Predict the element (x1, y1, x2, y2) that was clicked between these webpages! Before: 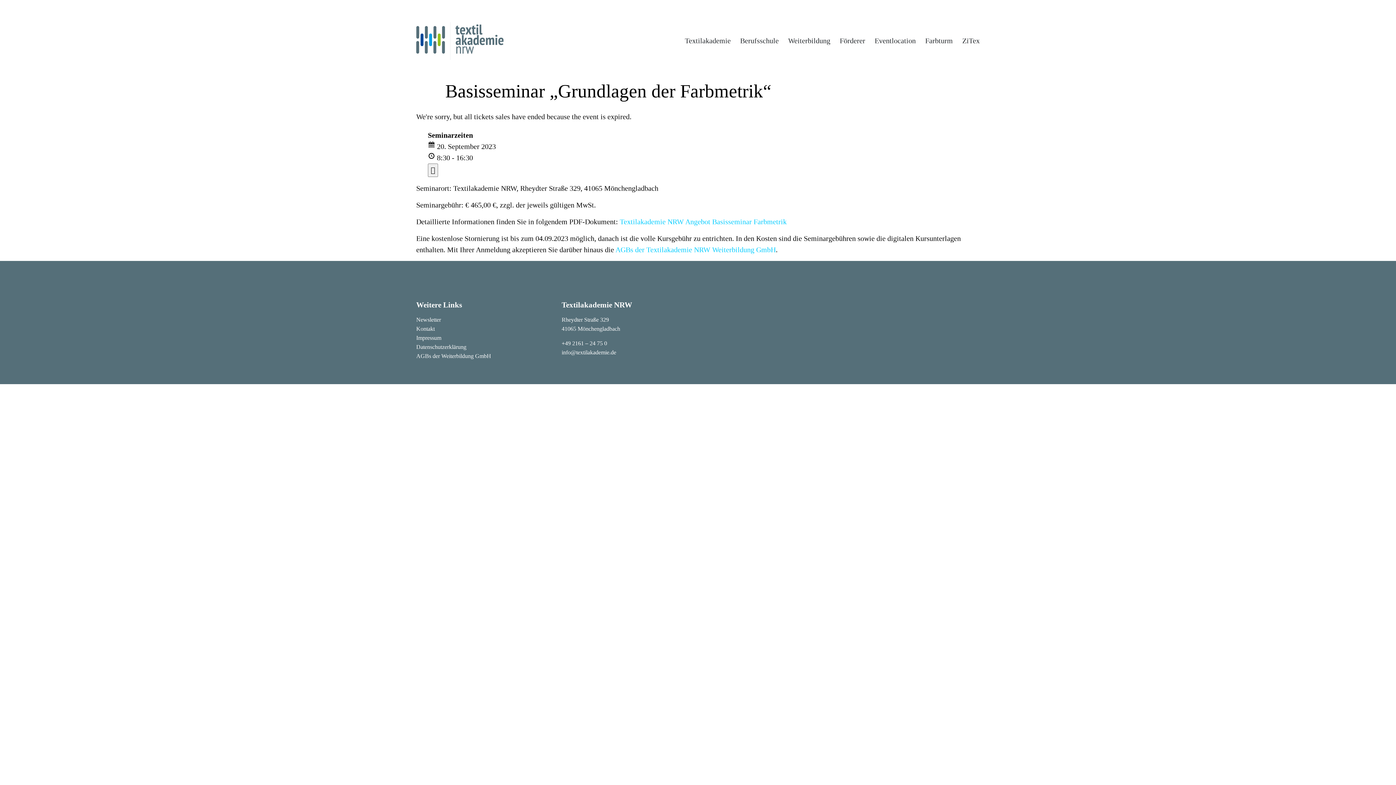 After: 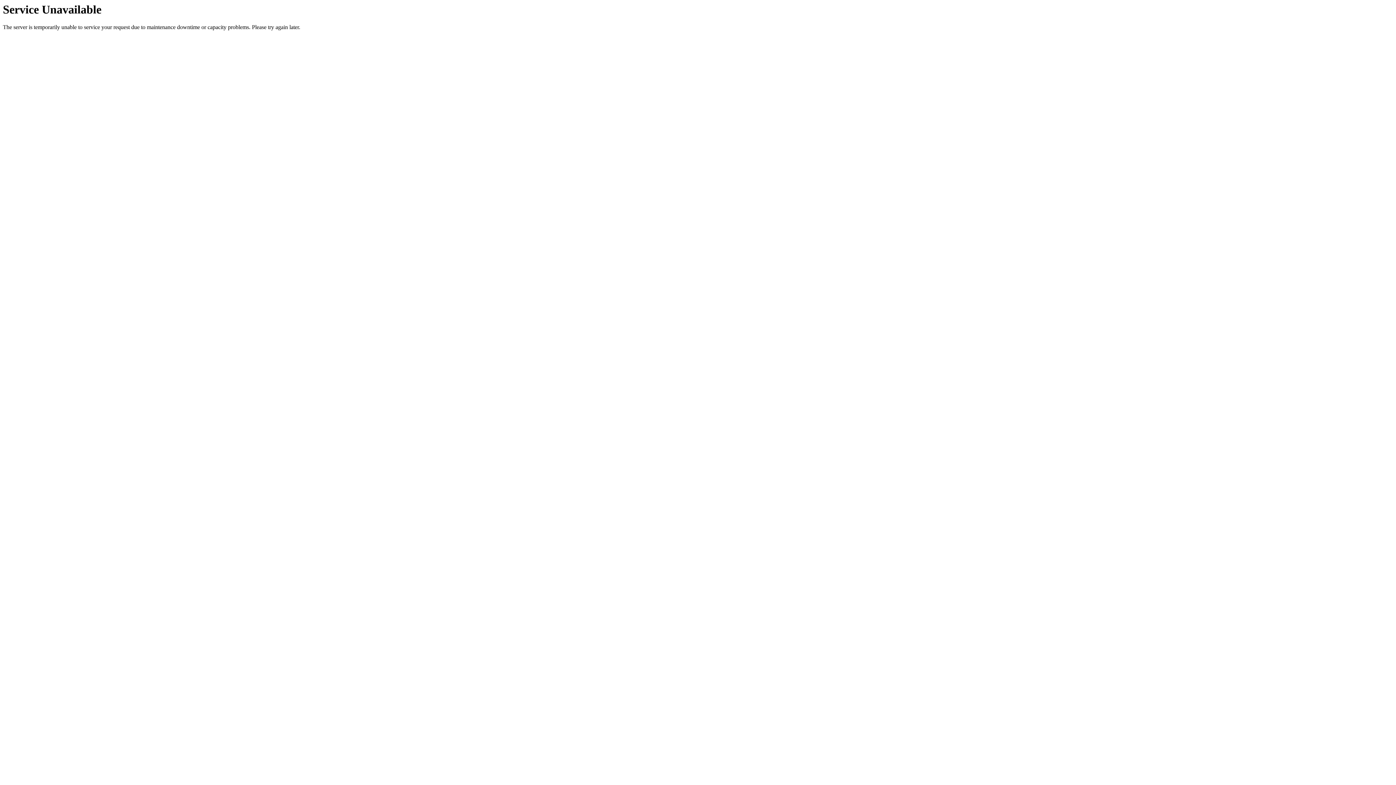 Action: bbox: (445, 80, 771, 101) label: Basisseminar „Grundlagen der Farbmetrik“